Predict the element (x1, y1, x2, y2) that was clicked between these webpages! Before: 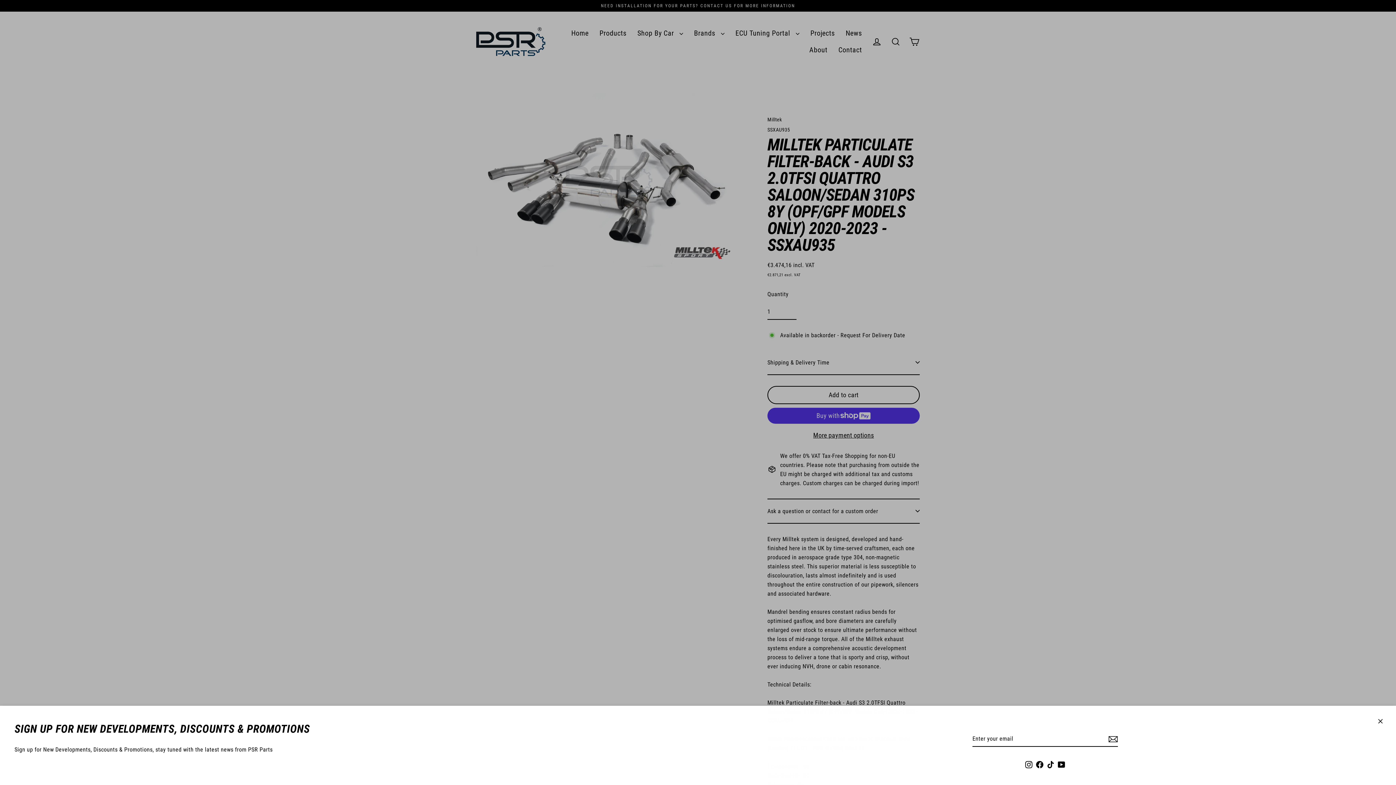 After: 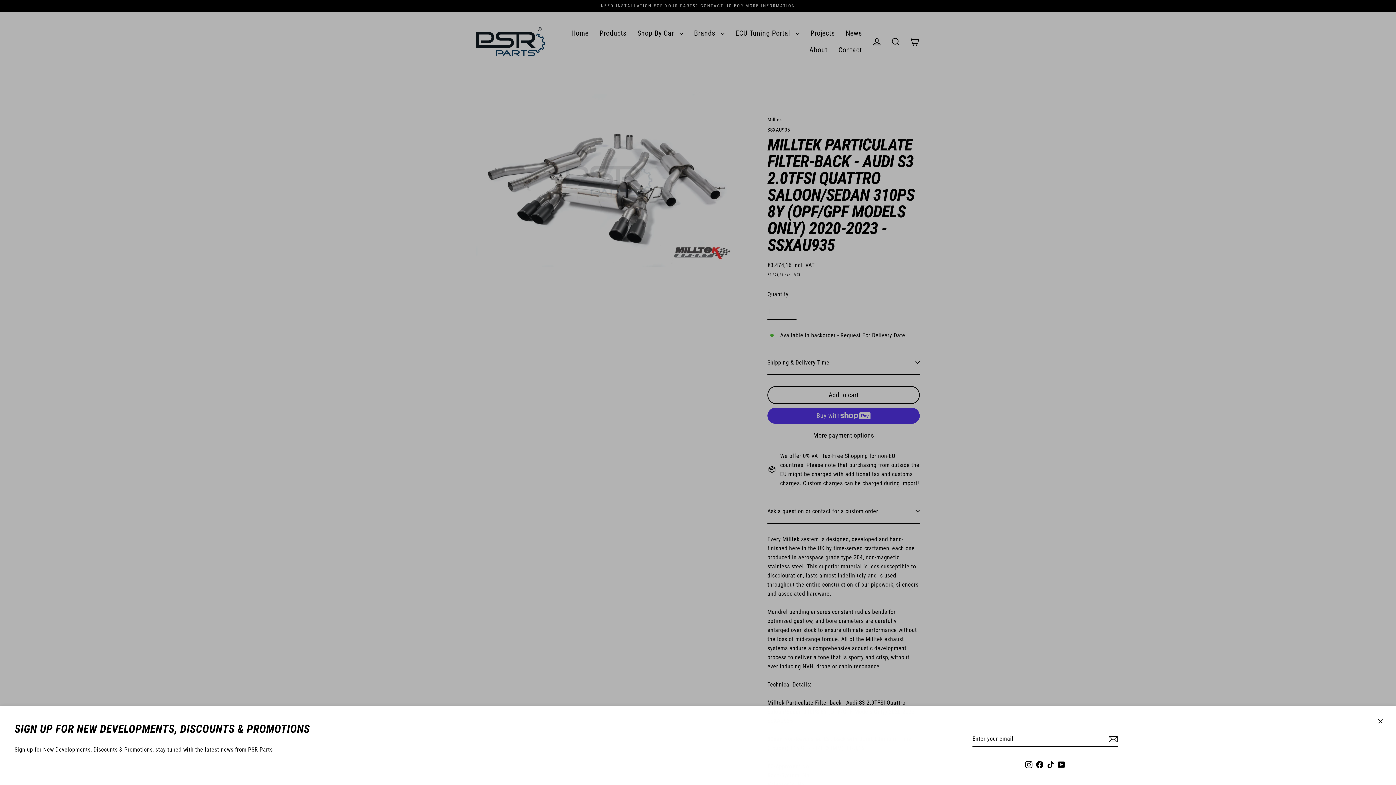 Action: label: Instagram bbox: (1023, 758, 1034, 770)